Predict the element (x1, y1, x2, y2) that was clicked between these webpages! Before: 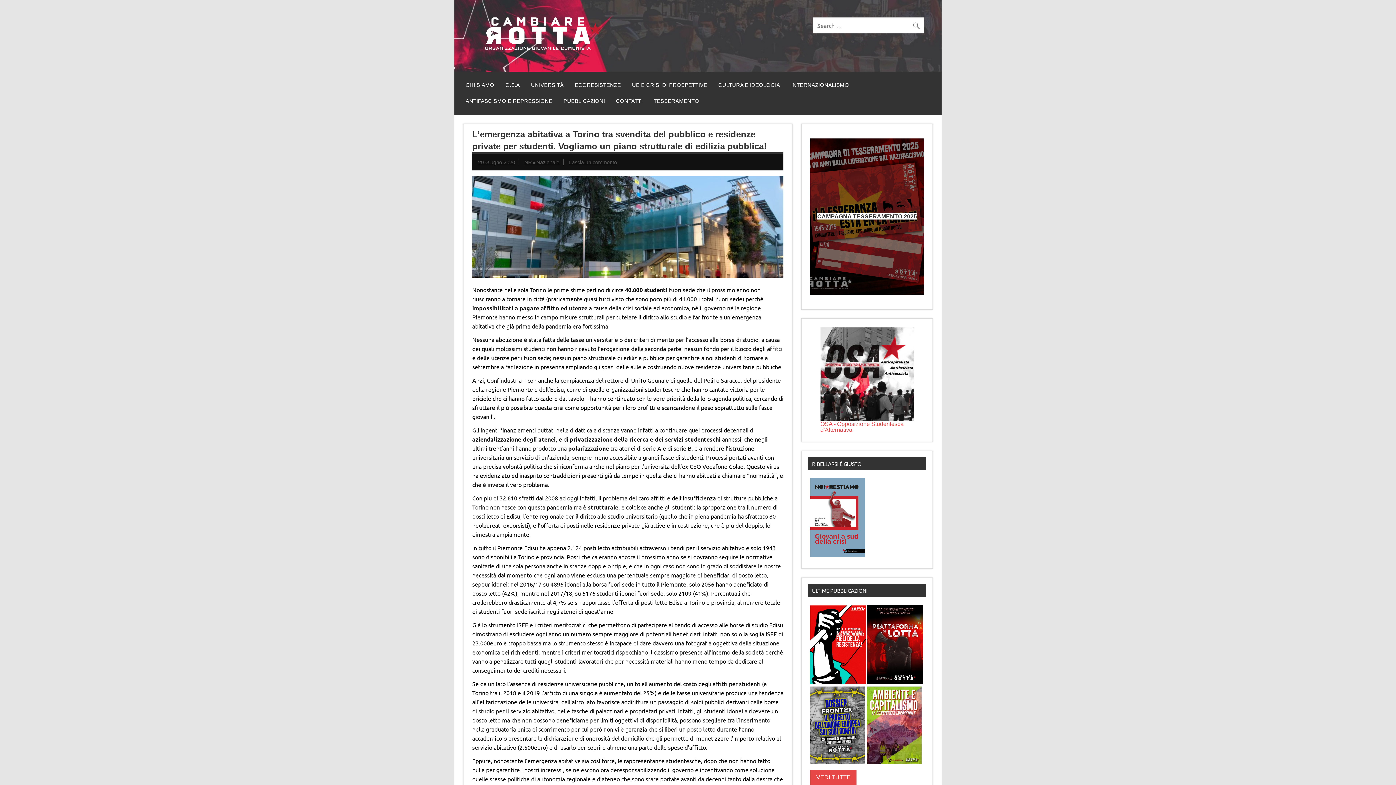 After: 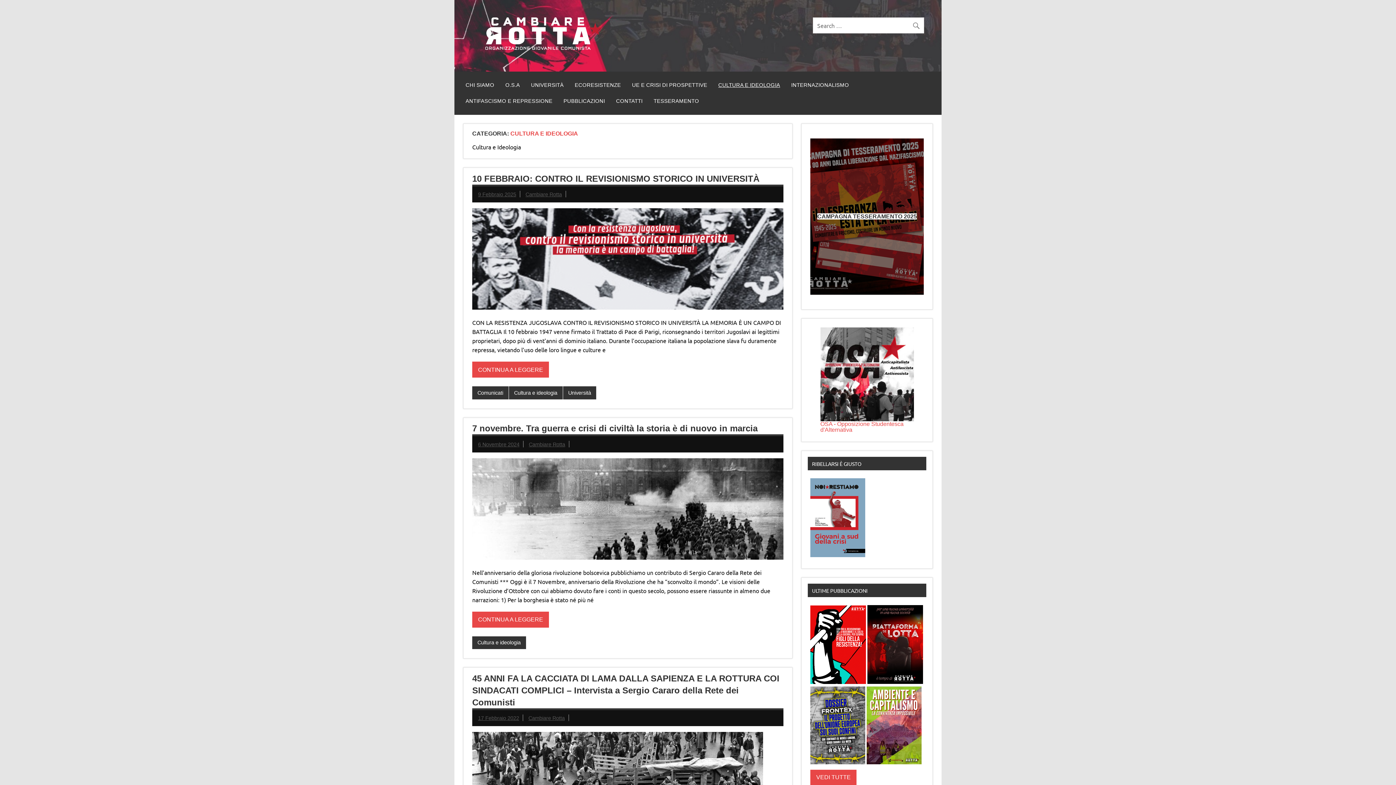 Action: bbox: (713, 77, 785, 93) label: CULTURA E IDEOLOGIA